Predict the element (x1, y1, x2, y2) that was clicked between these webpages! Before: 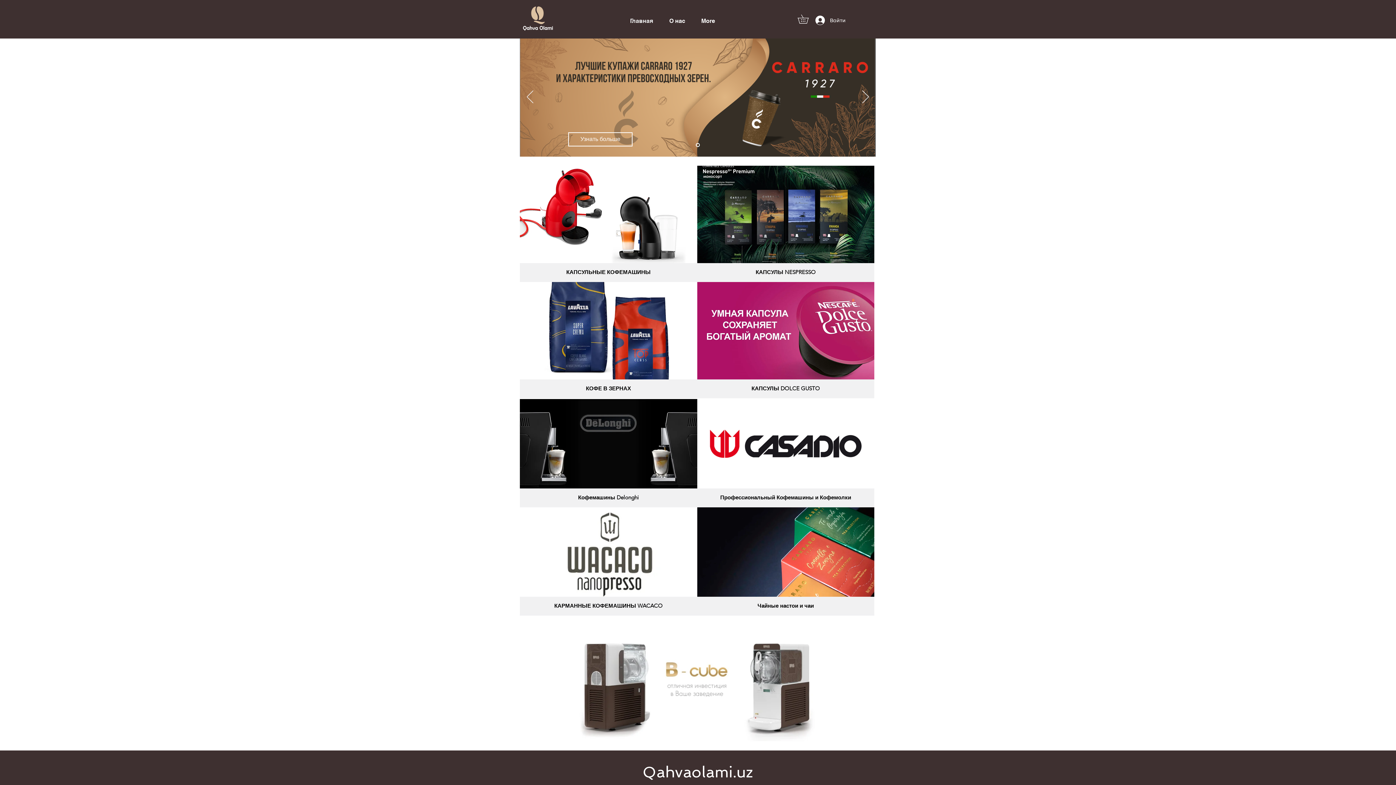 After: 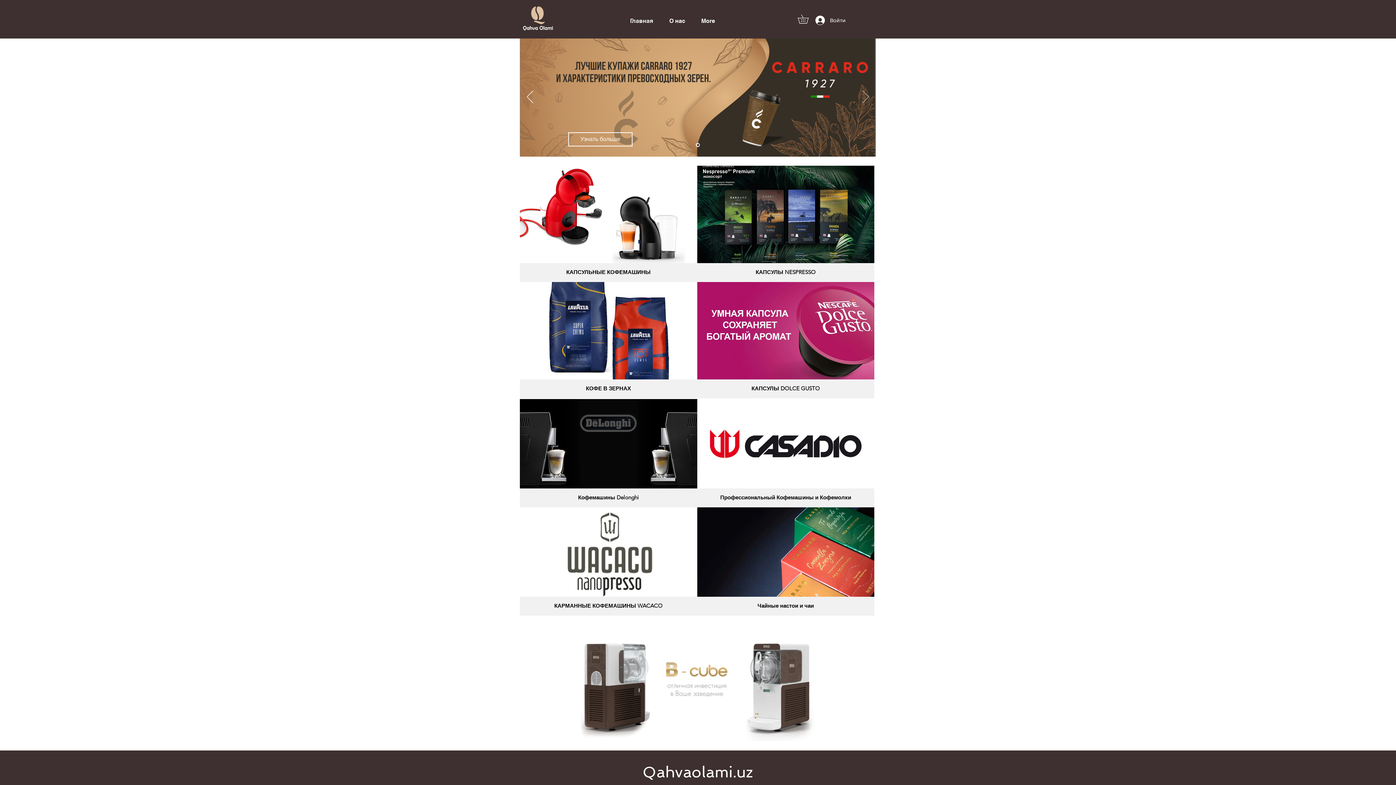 Action: label: Вперед bbox: (862, 90, 869, 104)